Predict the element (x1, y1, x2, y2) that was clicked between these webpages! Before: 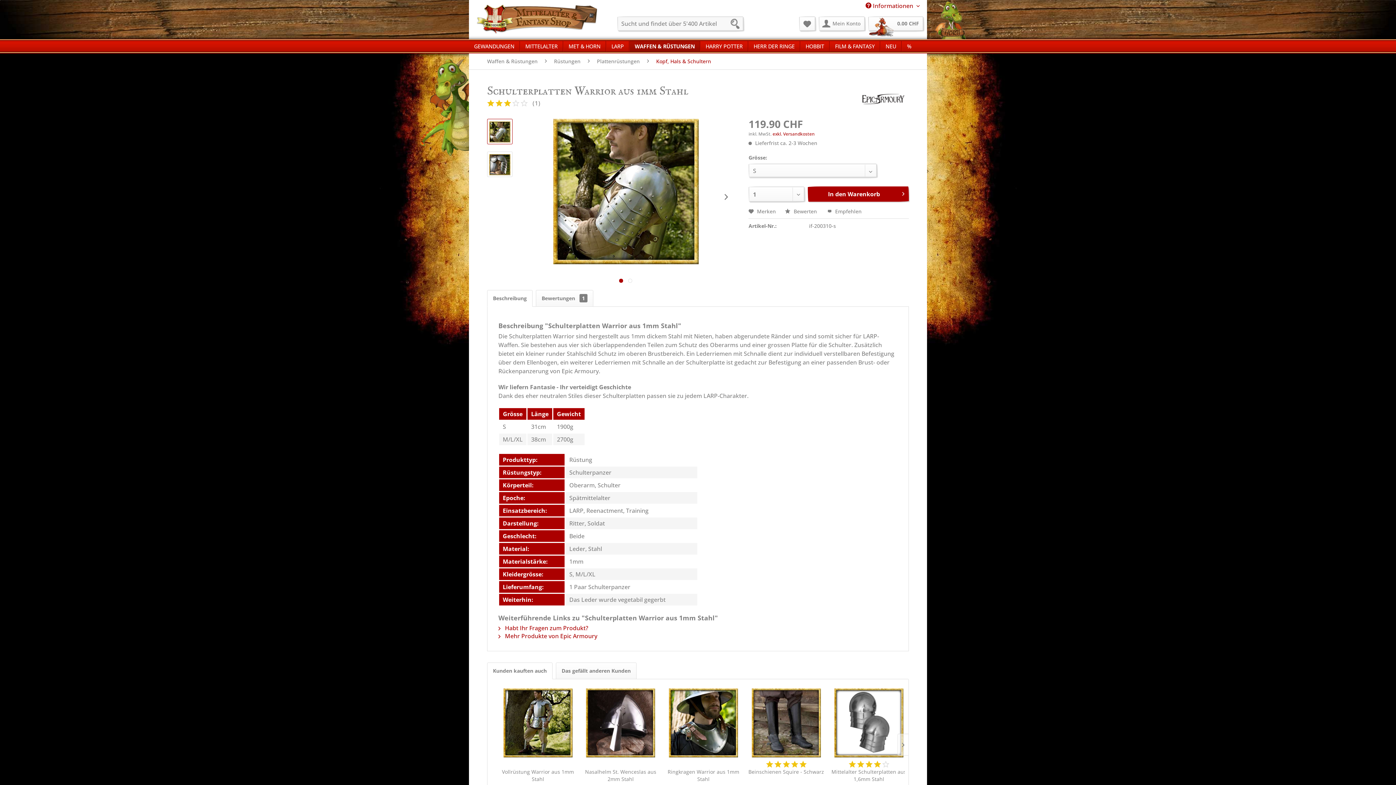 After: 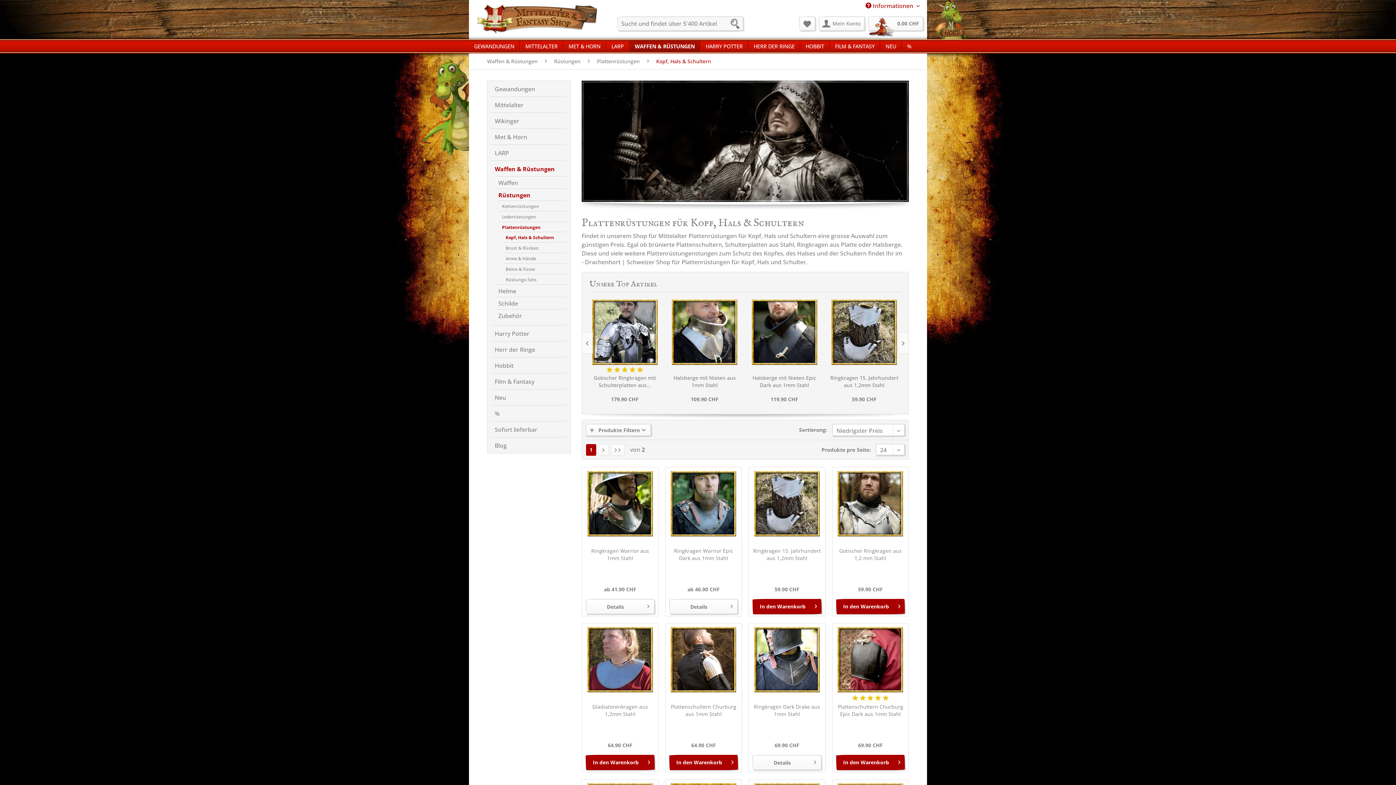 Action: bbox: (652, 53, 714, 69) label: Kopf, Hals & Schultern